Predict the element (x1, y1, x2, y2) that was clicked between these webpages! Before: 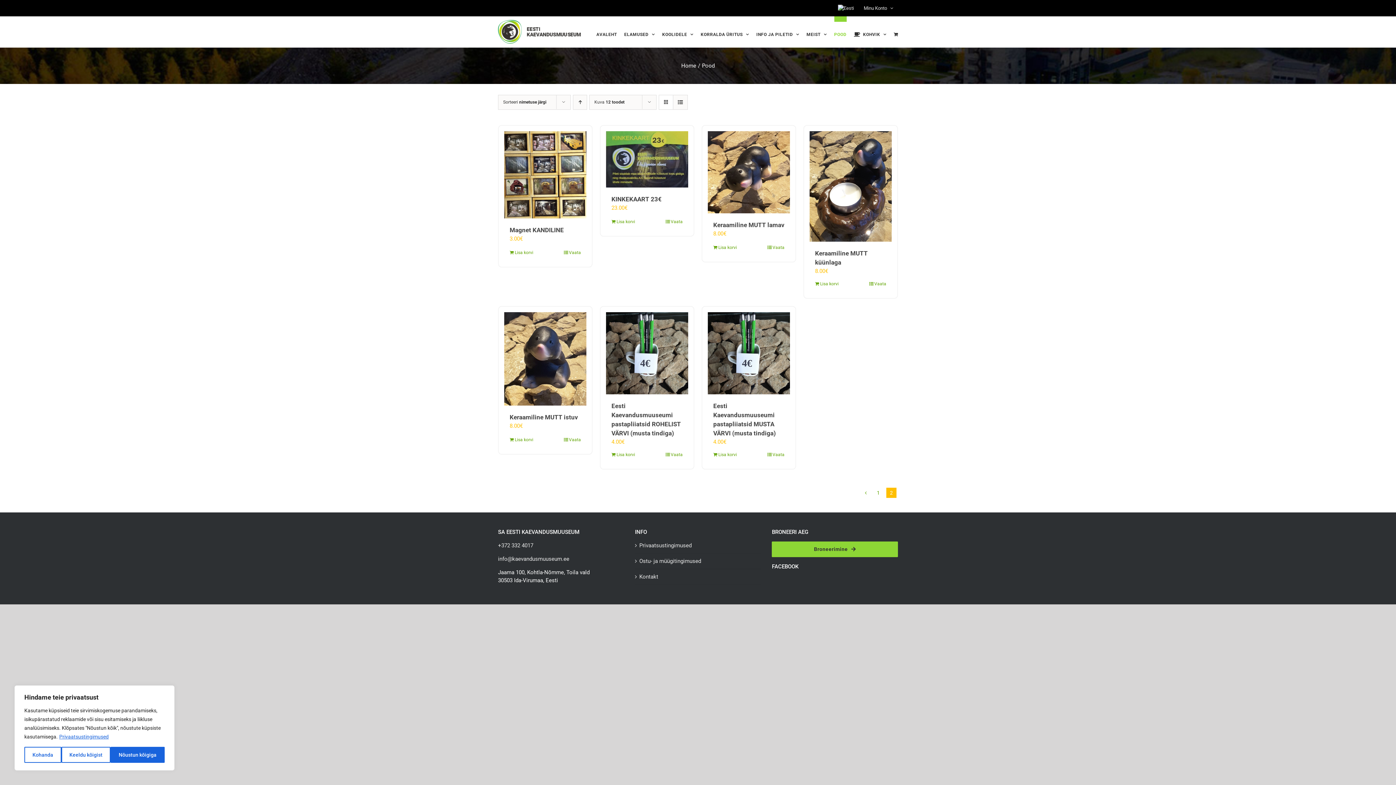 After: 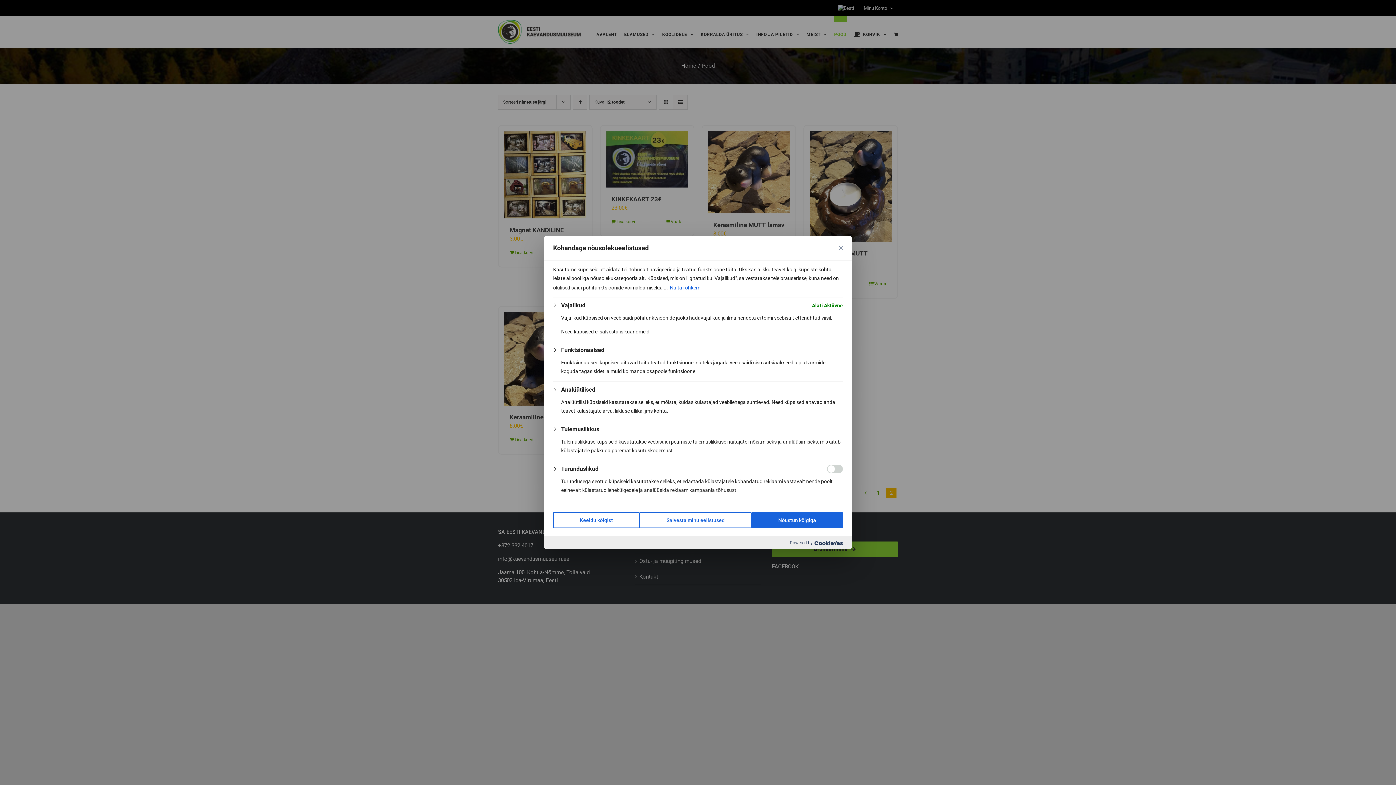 Action: bbox: (24, 747, 61, 763) label: Kohanda